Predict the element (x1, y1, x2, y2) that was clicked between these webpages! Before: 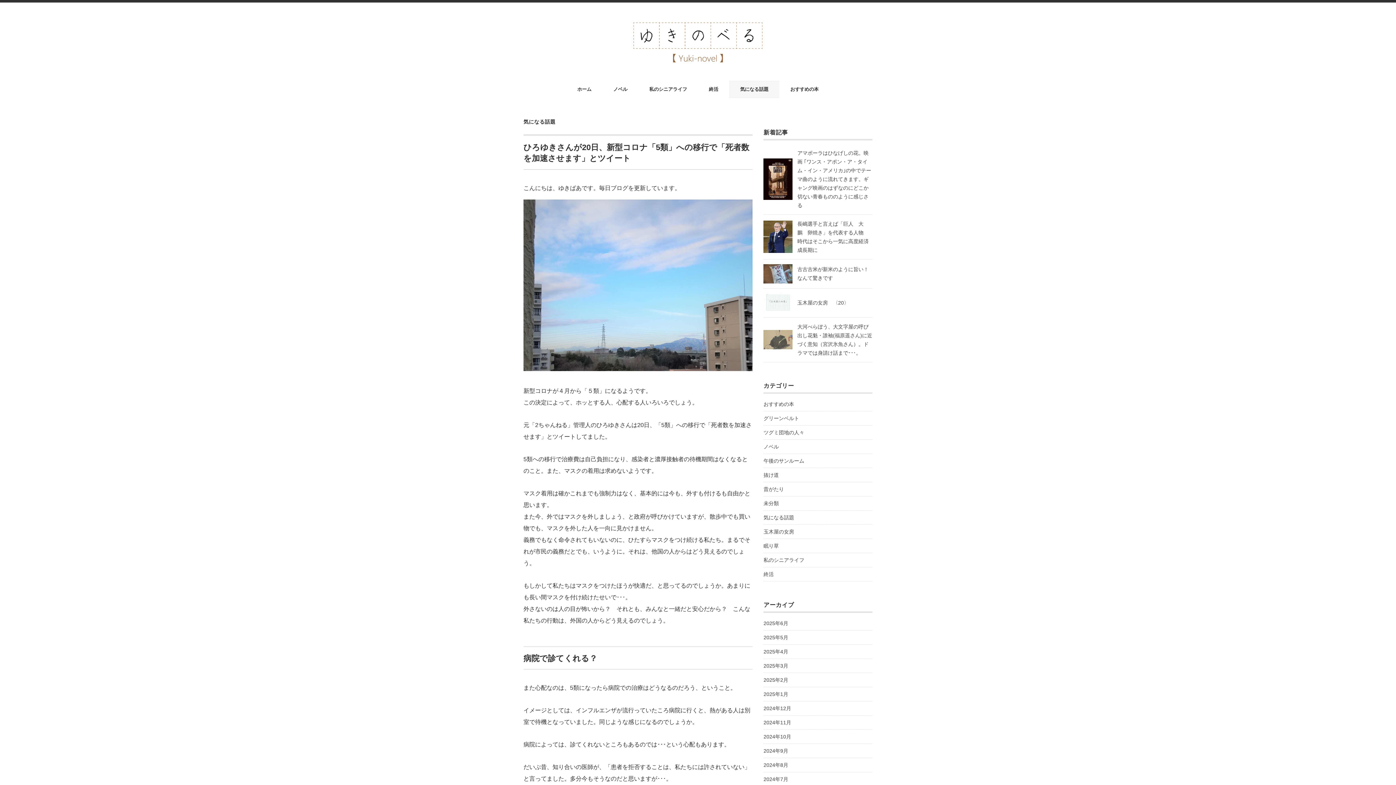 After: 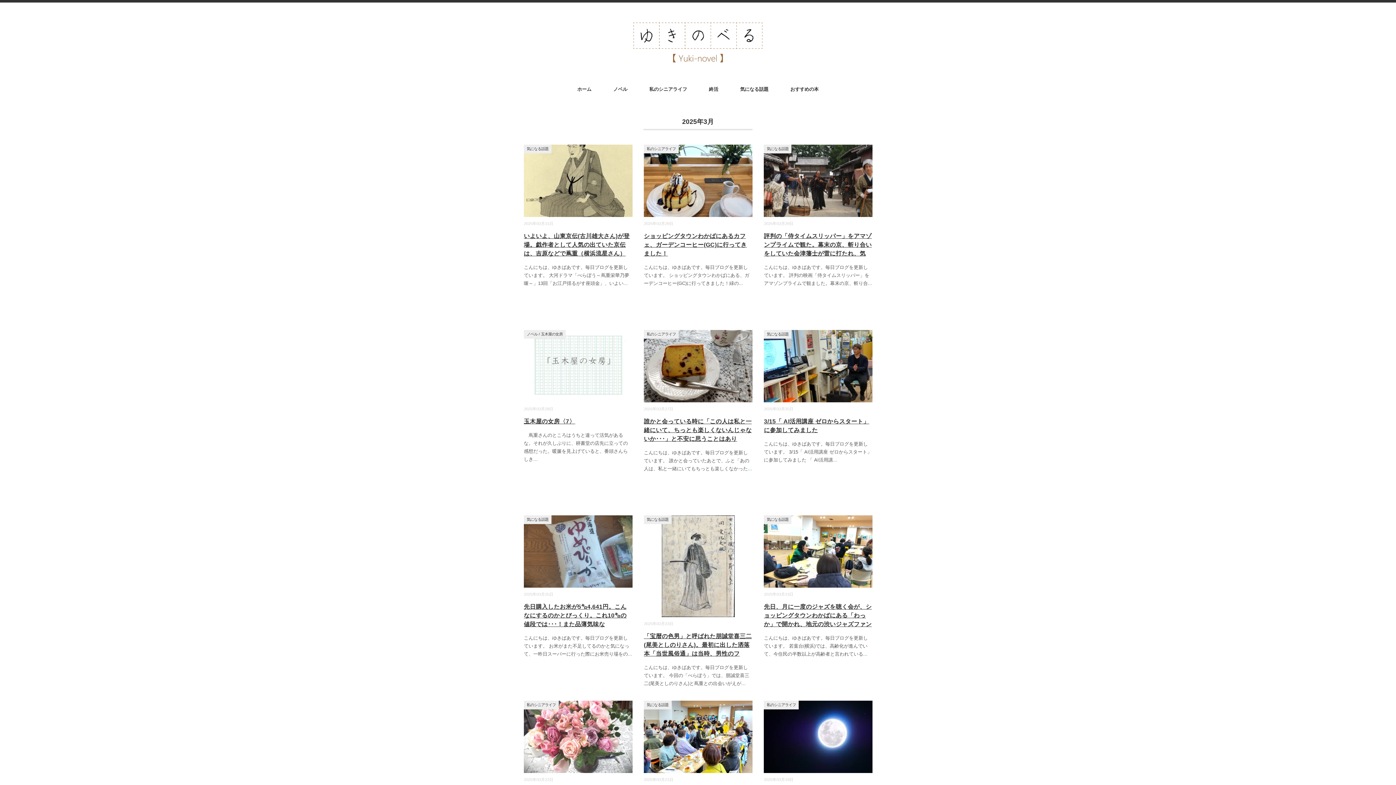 Action: bbox: (763, 661, 788, 670) label: 2025年3月